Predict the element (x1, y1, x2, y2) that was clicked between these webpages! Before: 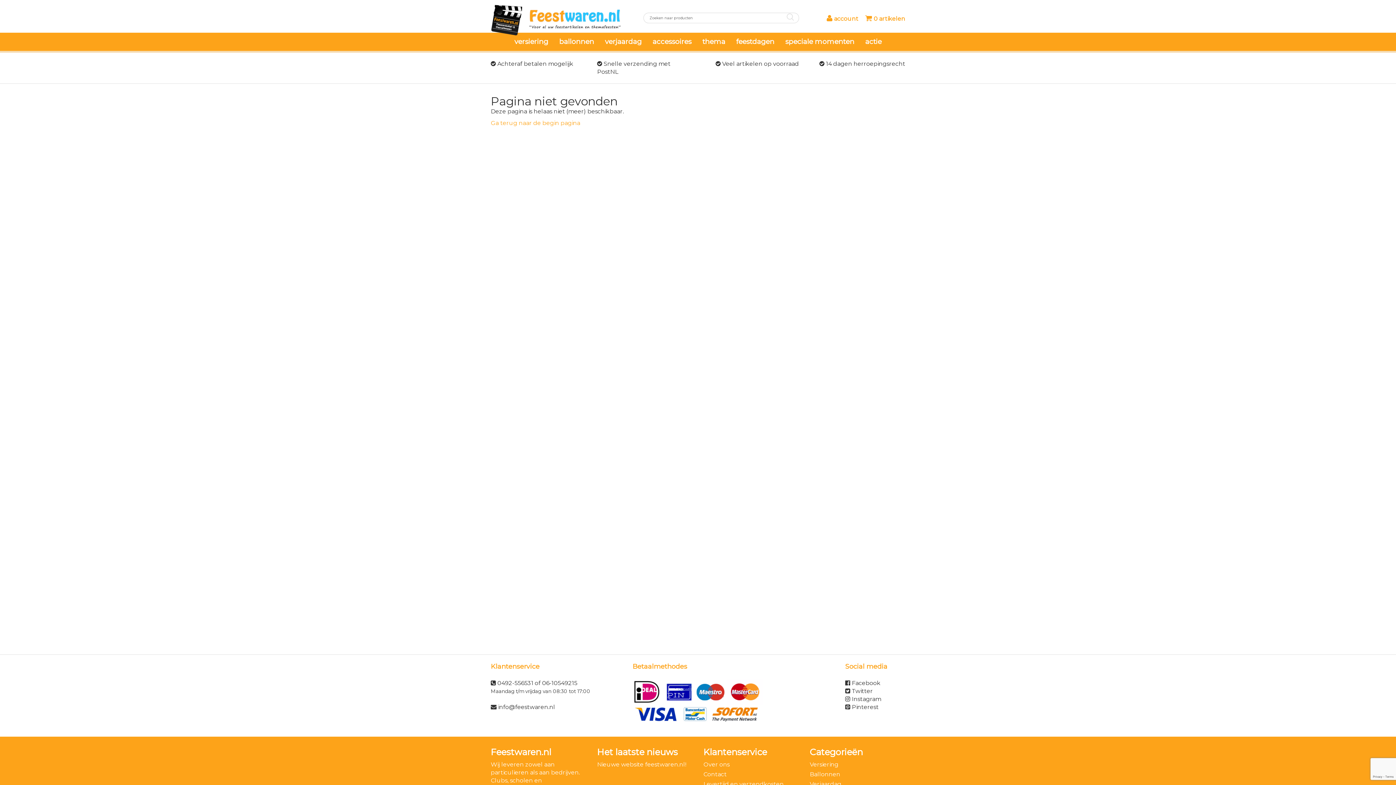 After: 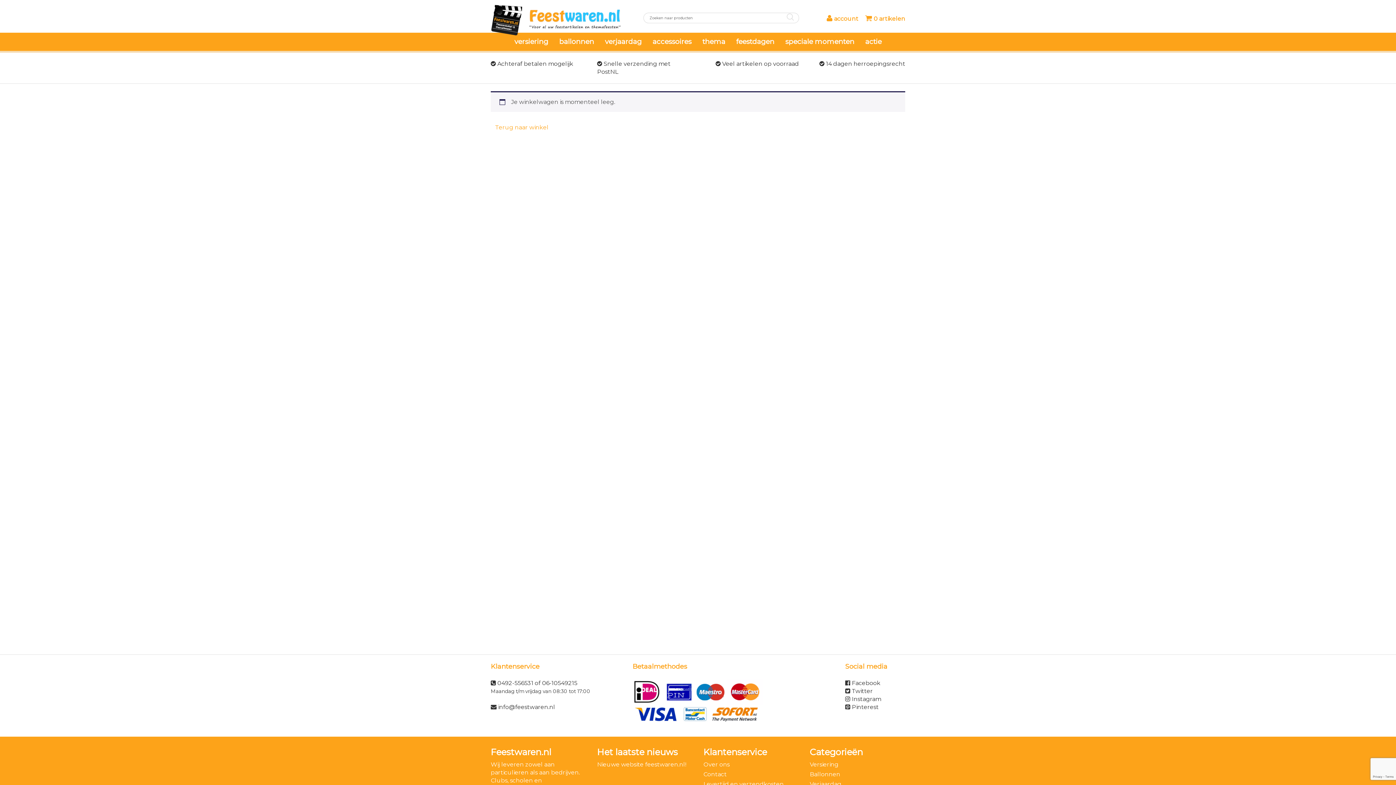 Action: bbox: (865, 15, 905, 22) label:  0 artikelen